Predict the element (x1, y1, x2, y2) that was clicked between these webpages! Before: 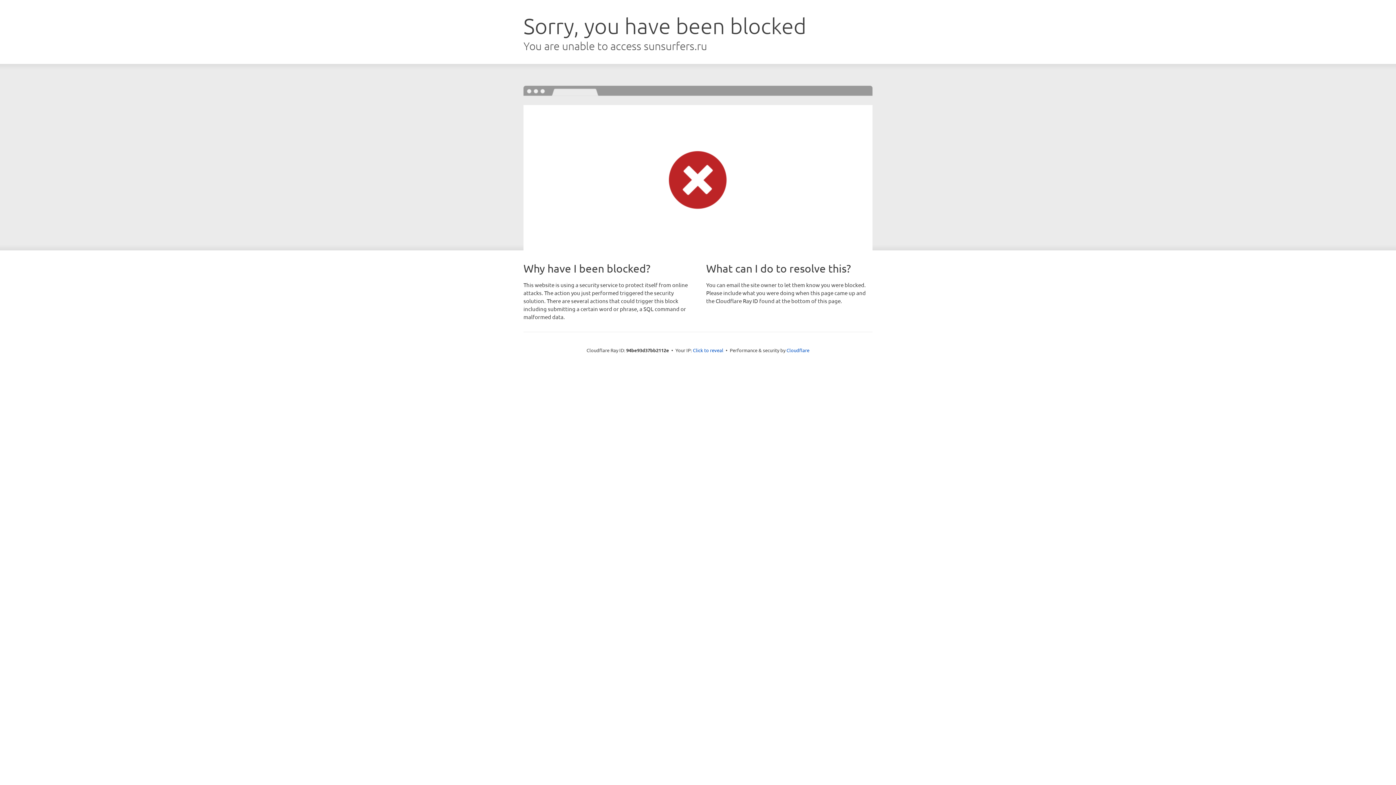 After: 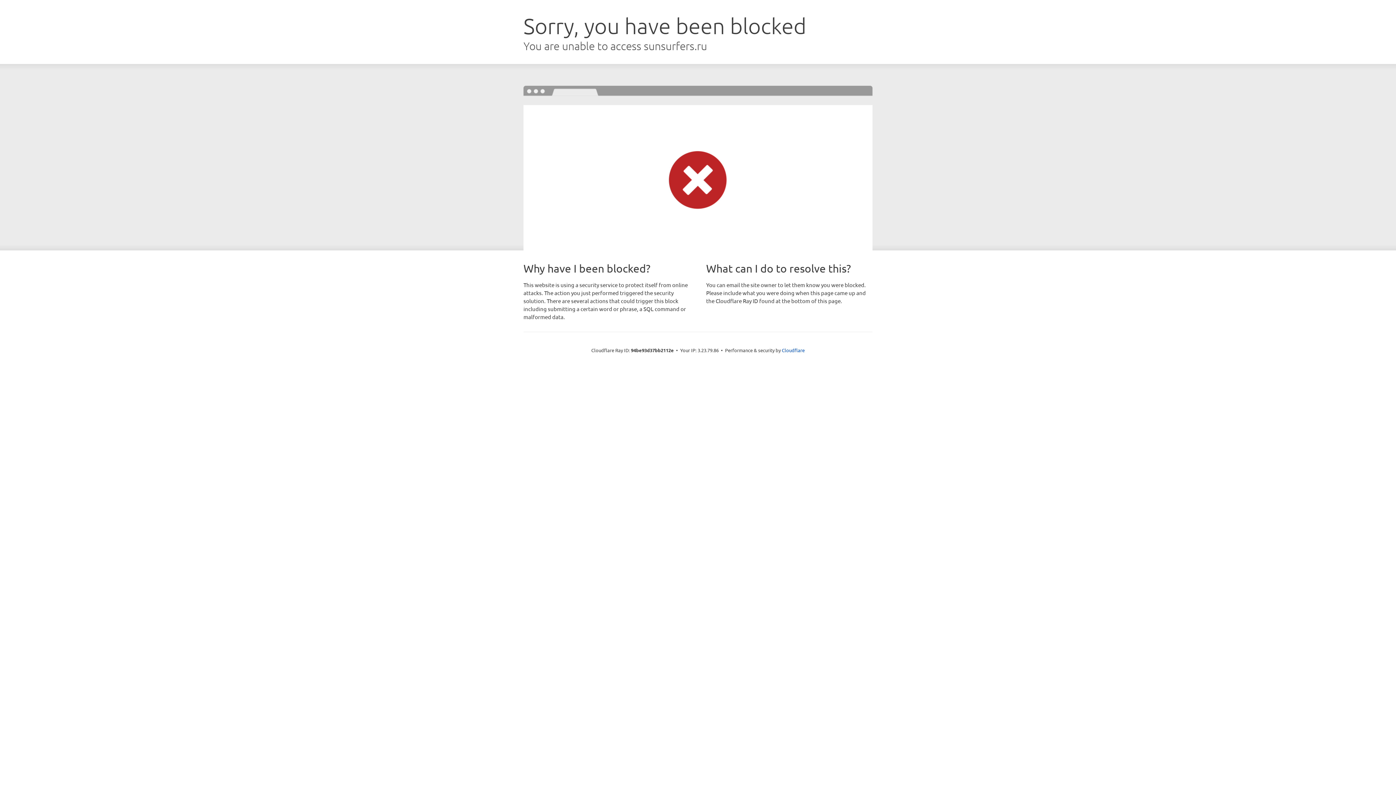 Action: label: Click to reveal bbox: (693, 346, 723, 353)